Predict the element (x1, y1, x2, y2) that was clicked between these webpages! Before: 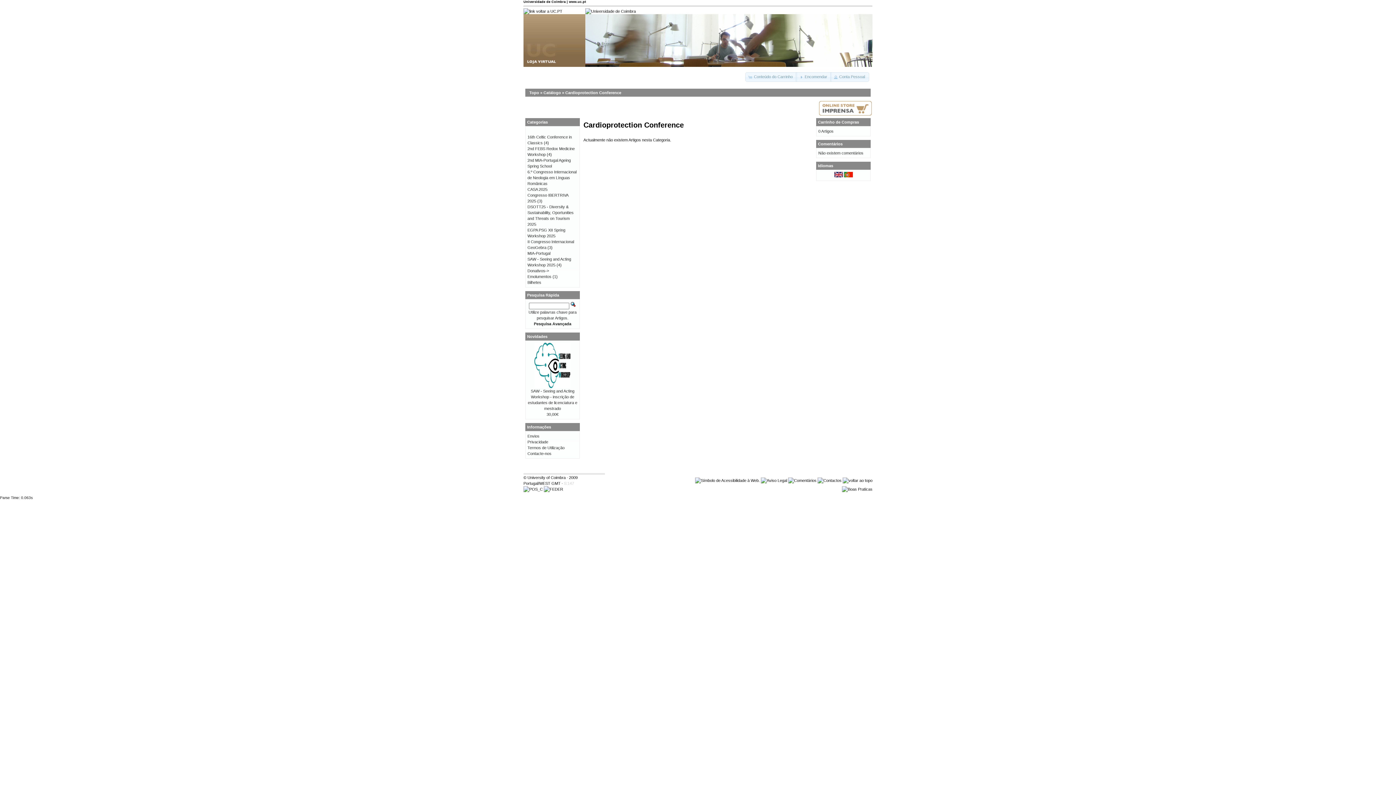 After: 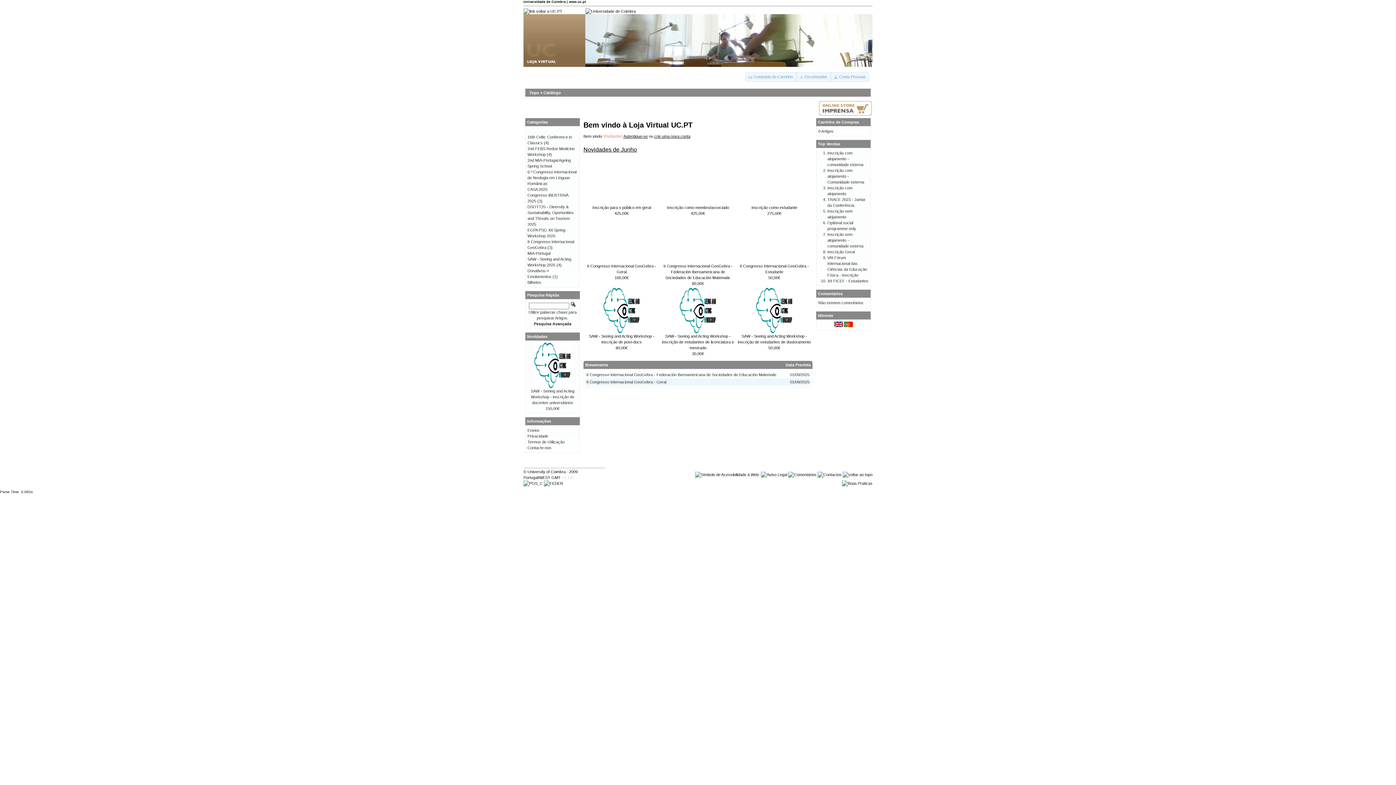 Action: label: Catálogo bbox: (543, 90, 561, 94)